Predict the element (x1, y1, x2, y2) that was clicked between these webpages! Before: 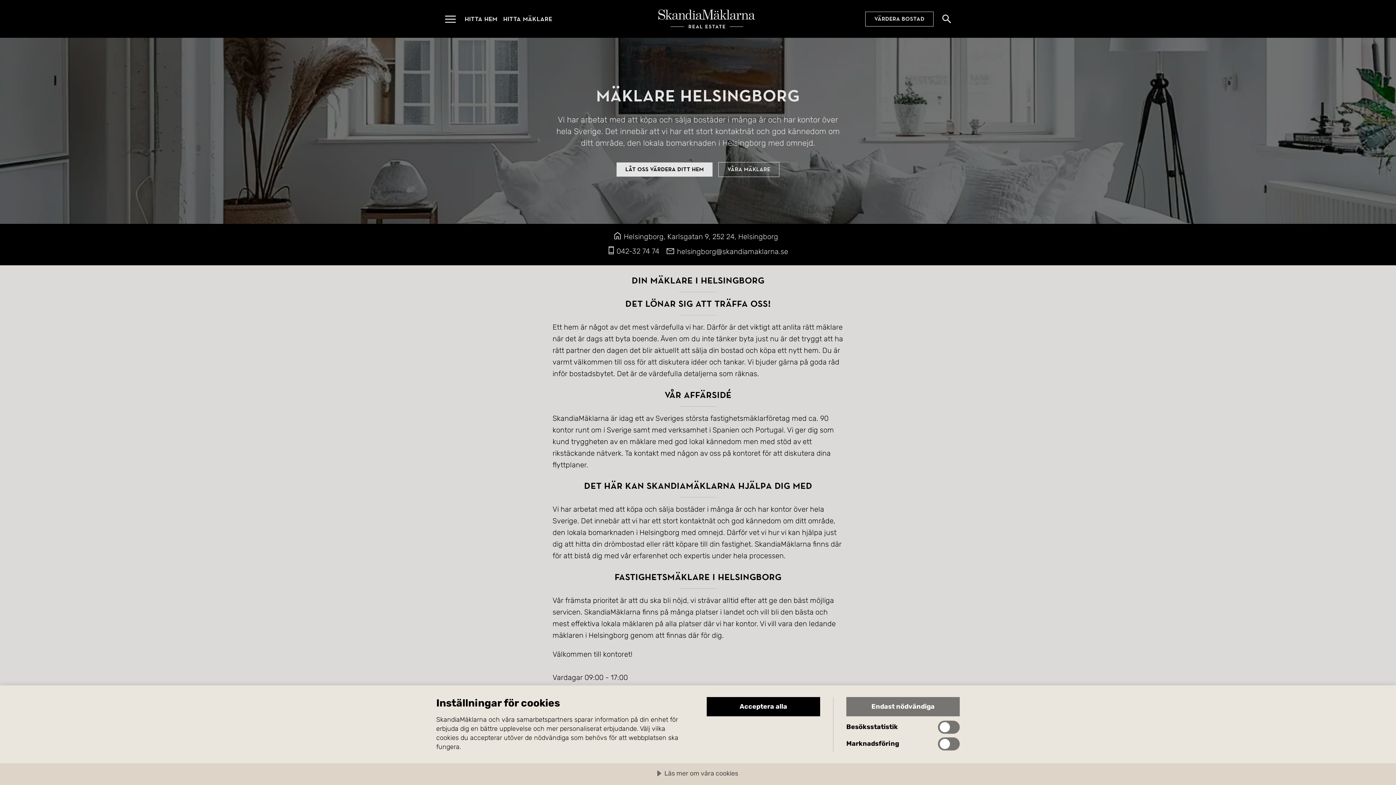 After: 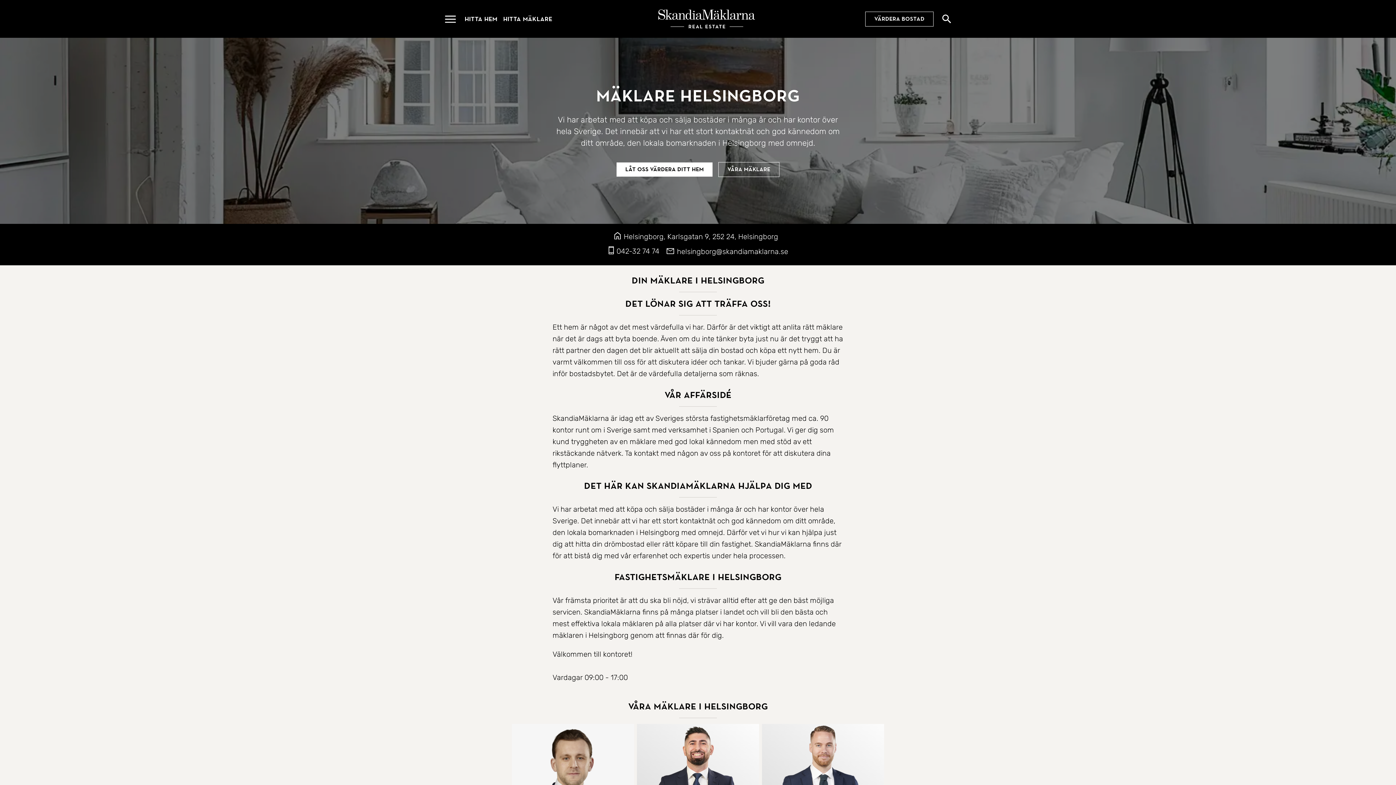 Action: bbox: (706, 697, 820, 716) label: Acceptera alla